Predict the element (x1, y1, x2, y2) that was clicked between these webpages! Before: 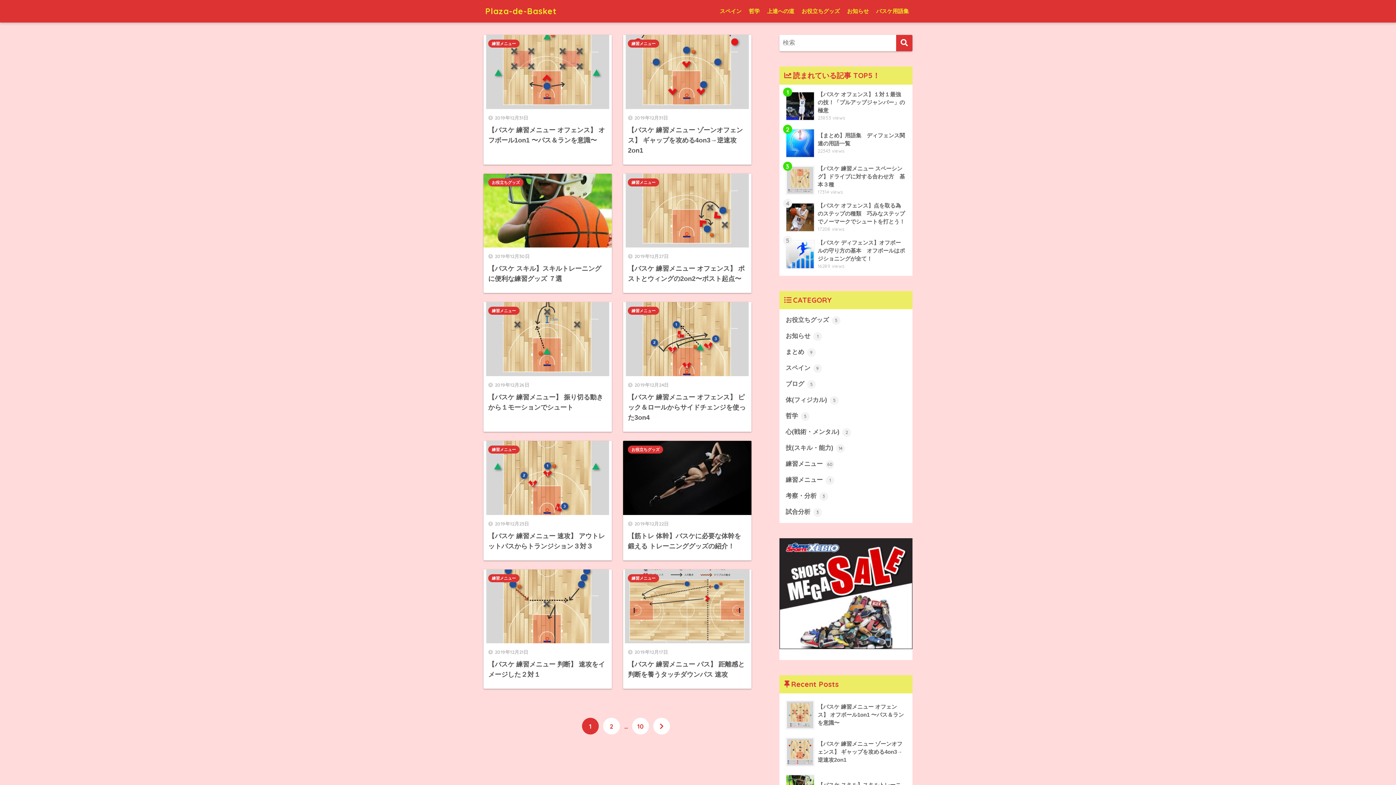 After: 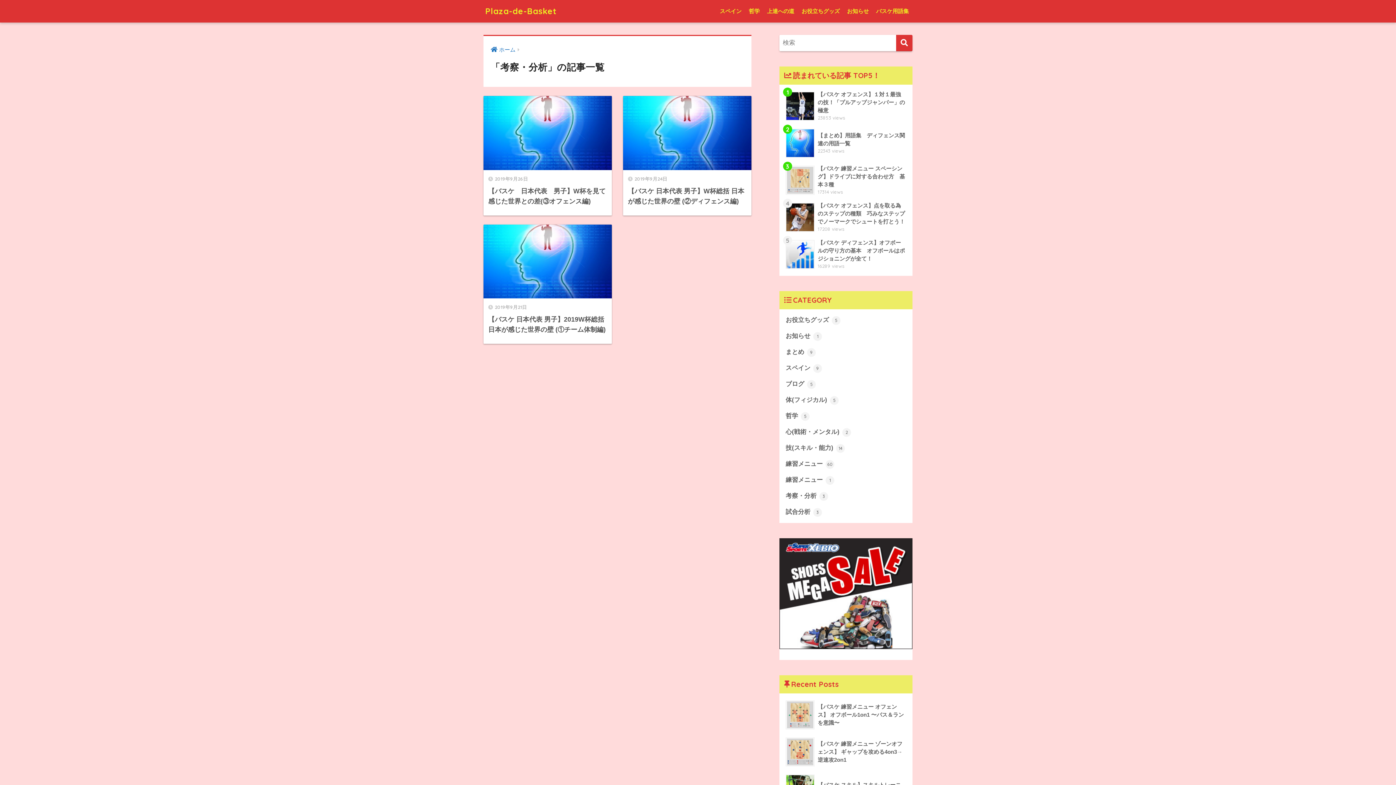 Action: label: 考察・分析 3 bbox: (783, 488, 909, 504)